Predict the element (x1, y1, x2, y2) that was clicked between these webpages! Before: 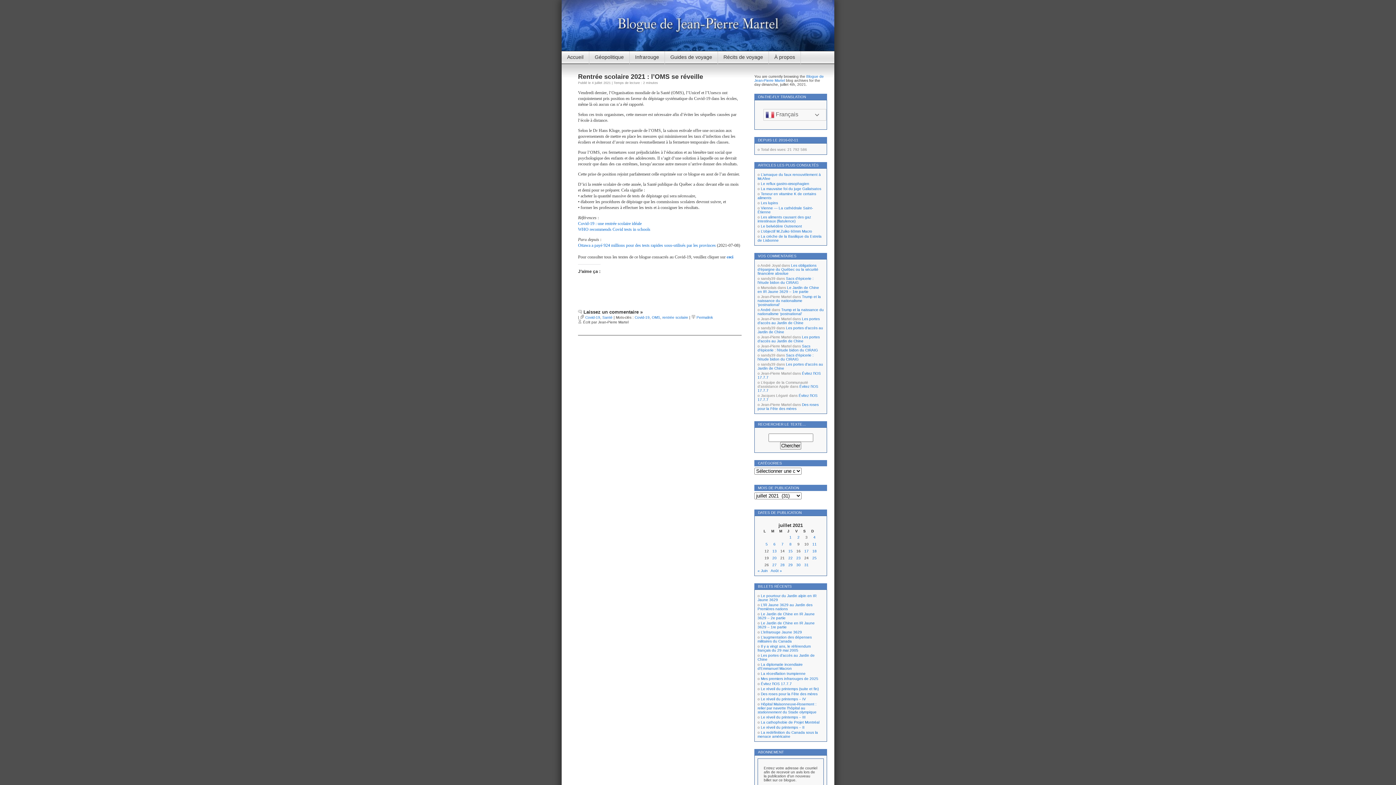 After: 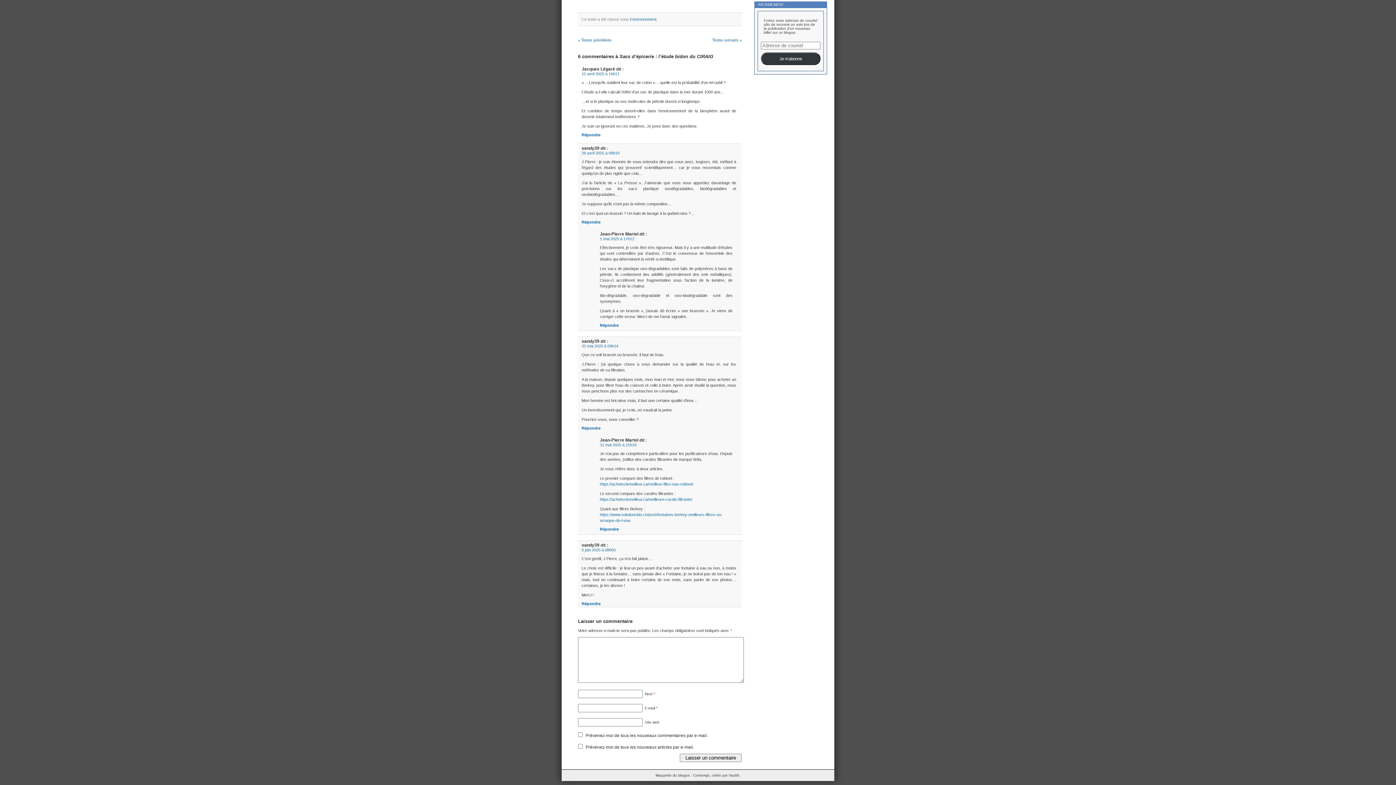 Action: label: Sacs d’épicerie : l’étude bidon du CIRAIG bbox: (757, 353, 813, 361)